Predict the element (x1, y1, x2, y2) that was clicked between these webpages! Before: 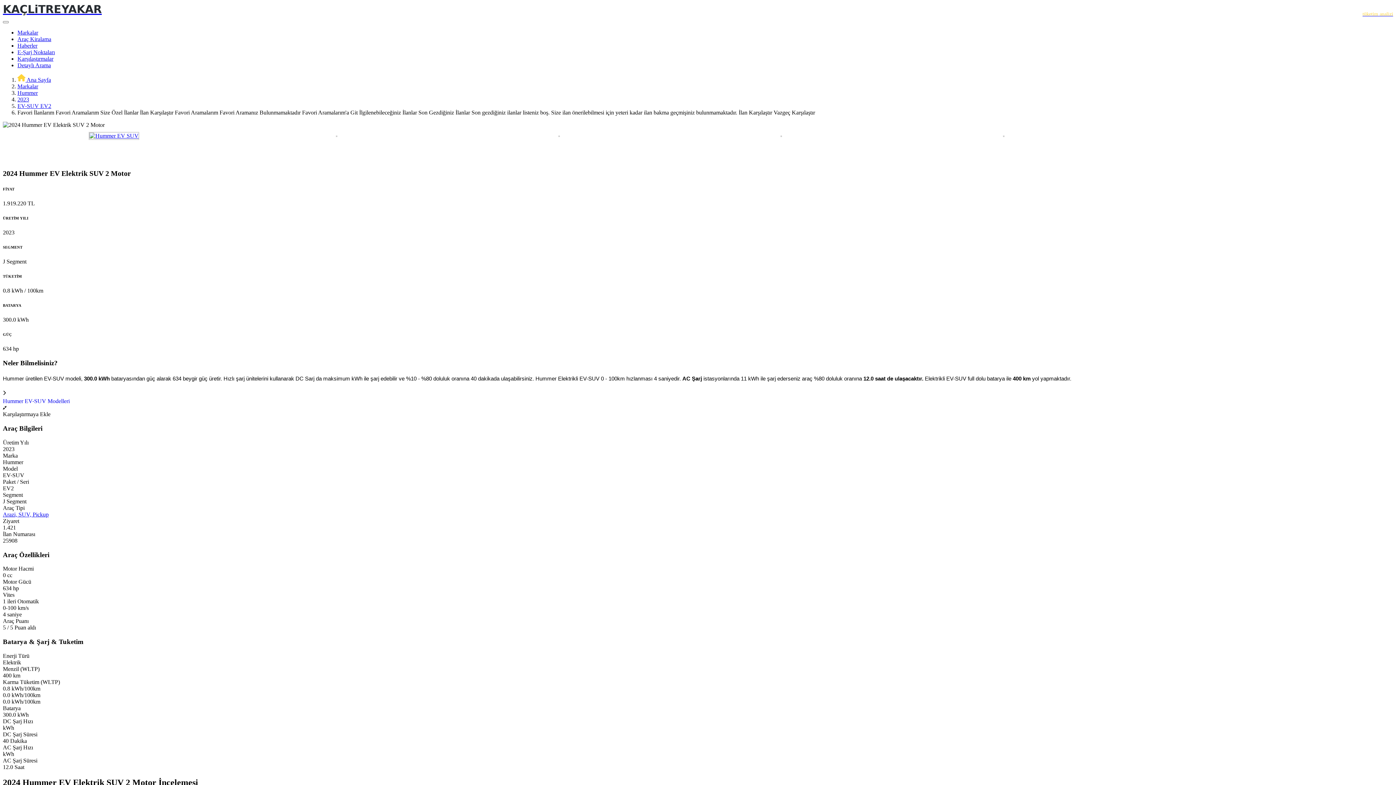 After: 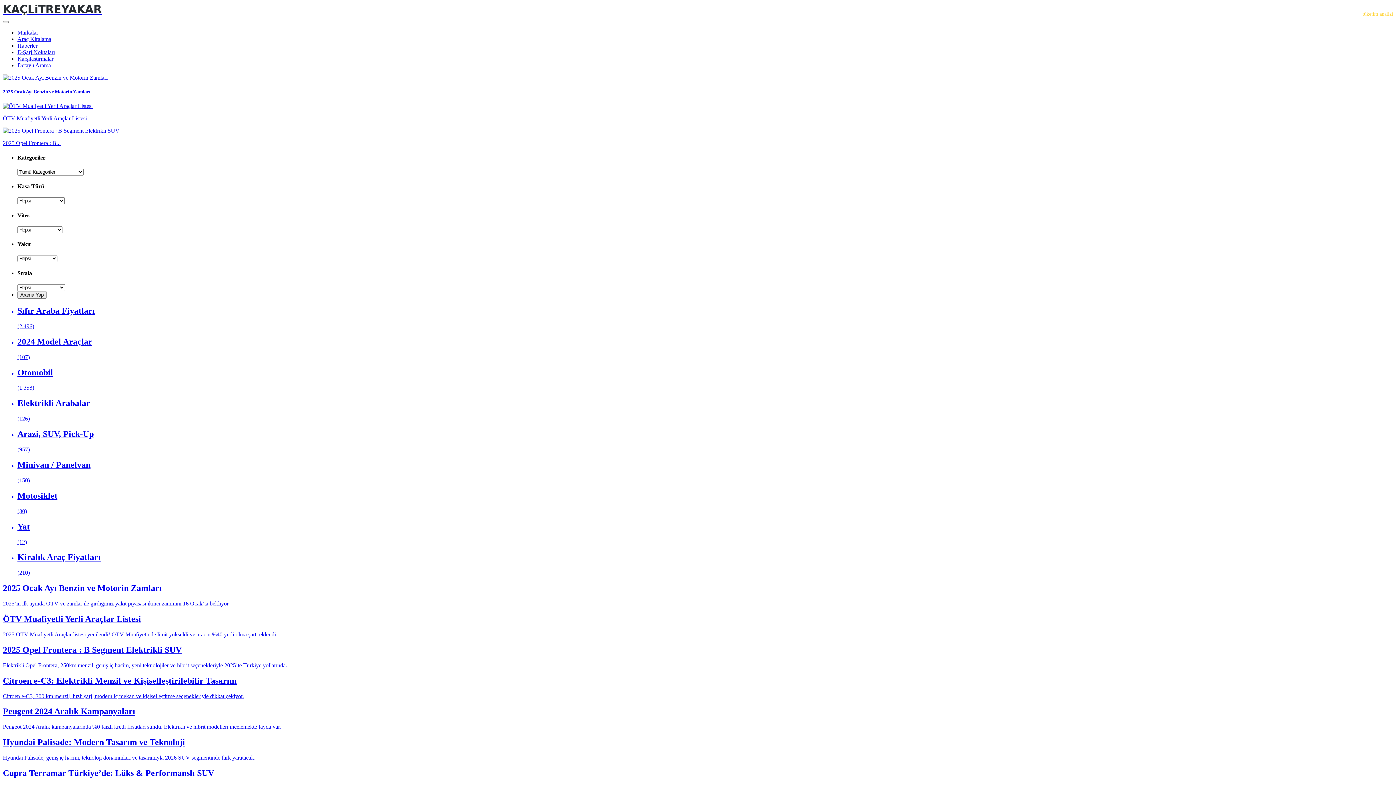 Action: bbox: (558, 132, 559, 138)